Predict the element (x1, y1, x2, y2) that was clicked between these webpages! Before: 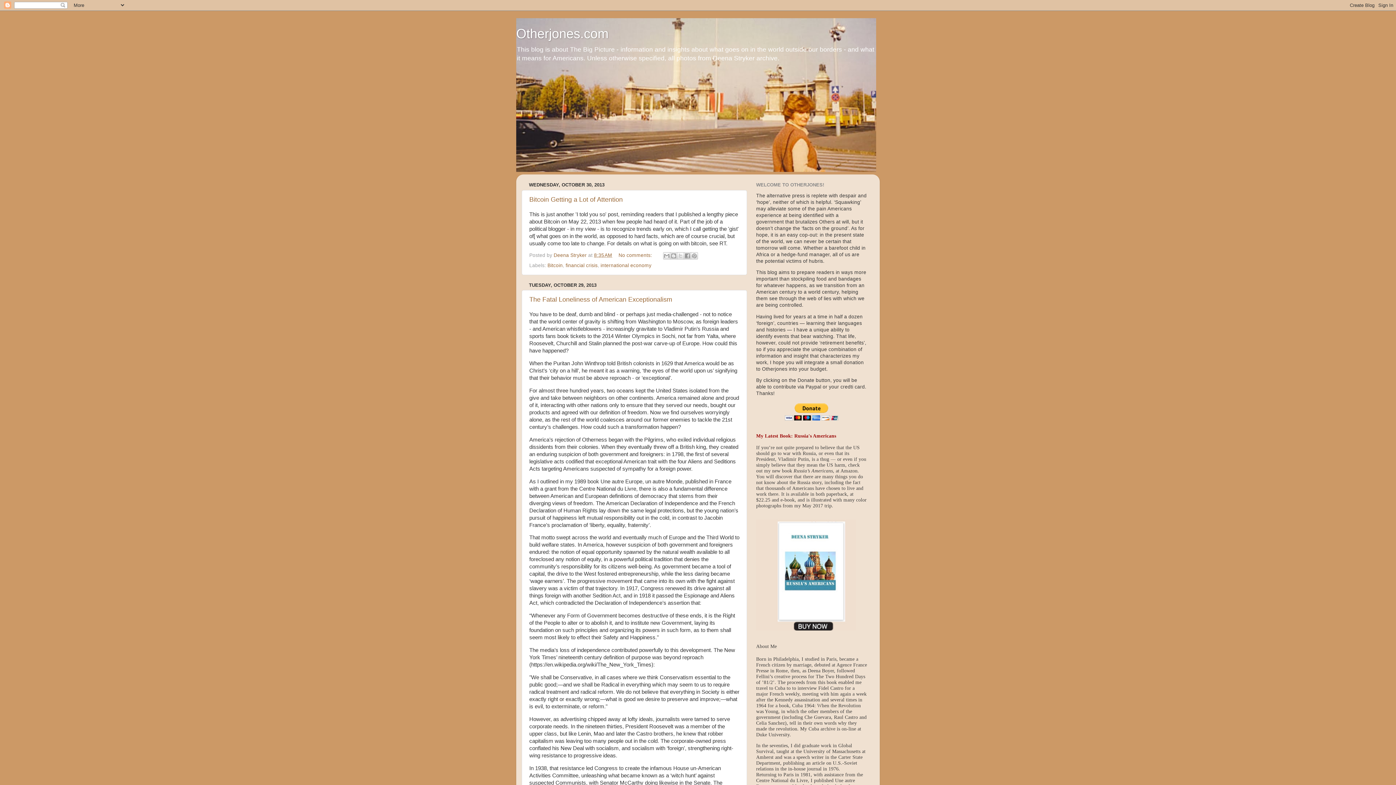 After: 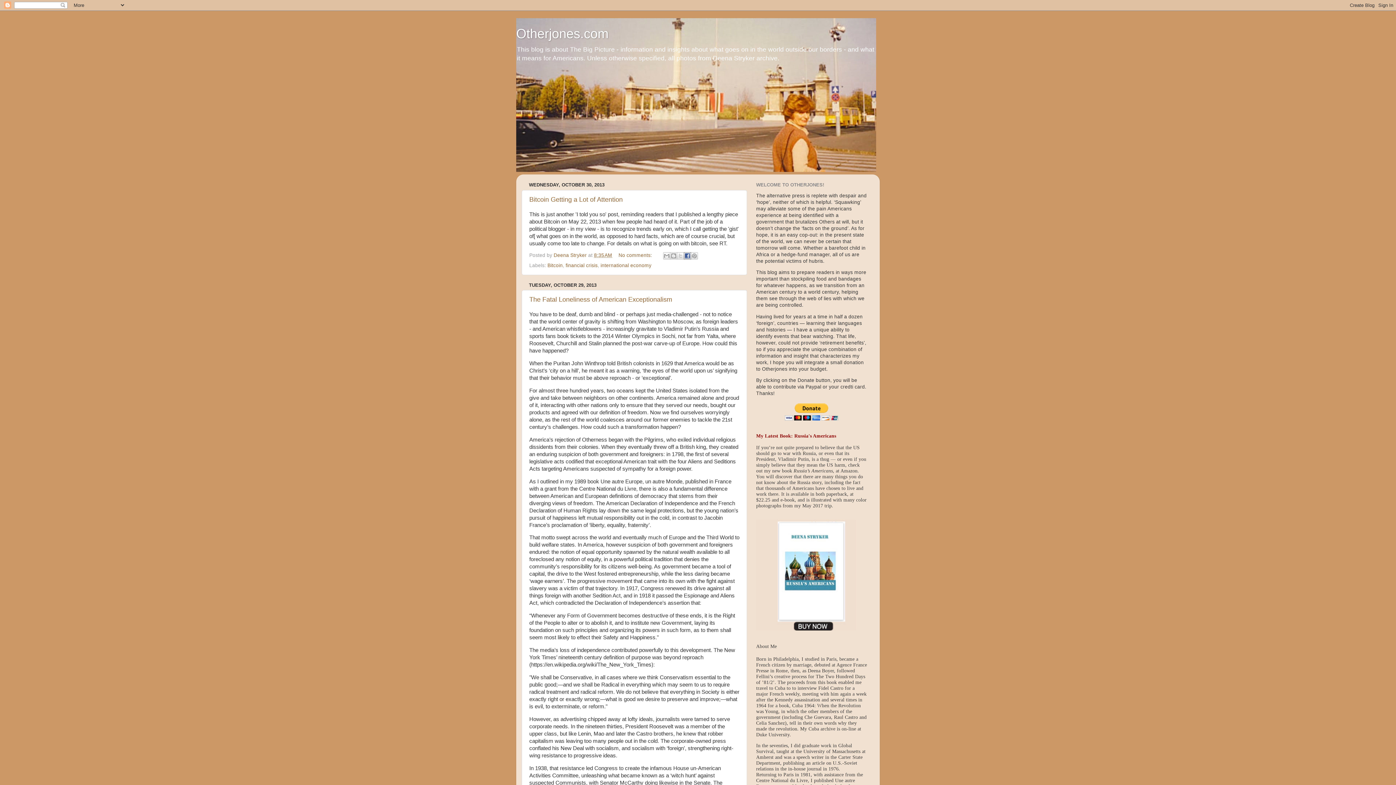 Action: label: Share to Facebook bbox: (683, 252, 691, 259)